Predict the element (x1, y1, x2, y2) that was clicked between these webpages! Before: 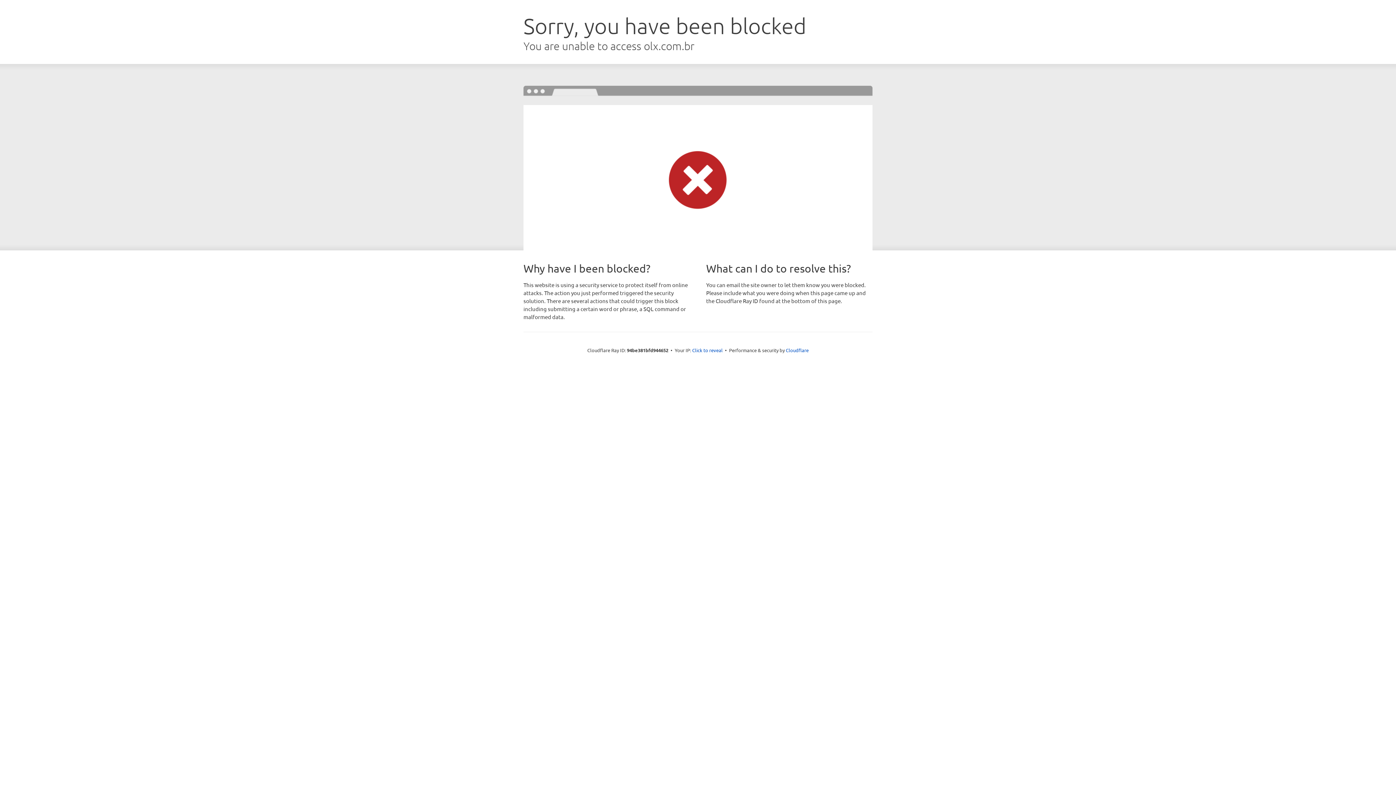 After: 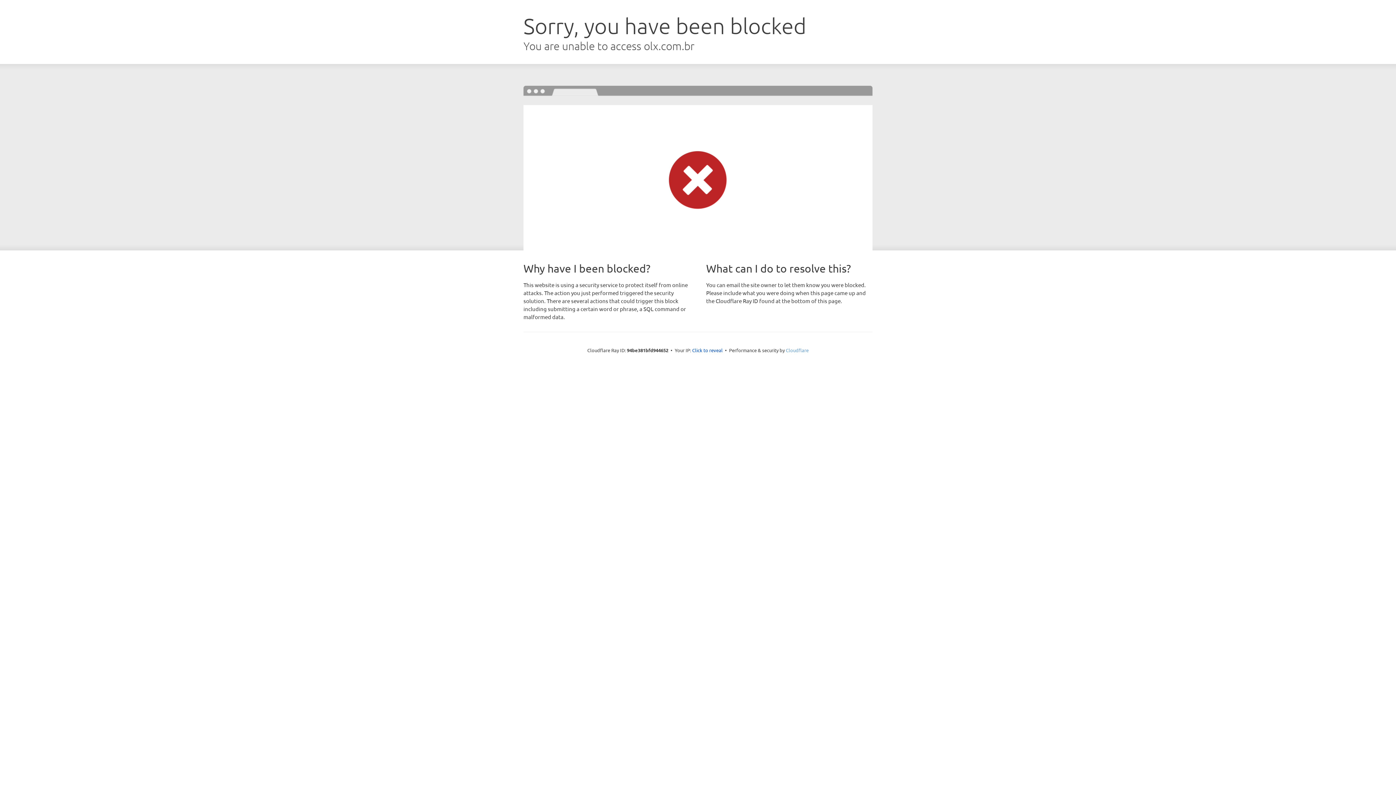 Action: bbox: (786, 347, 808, 353) label: Cloudflare